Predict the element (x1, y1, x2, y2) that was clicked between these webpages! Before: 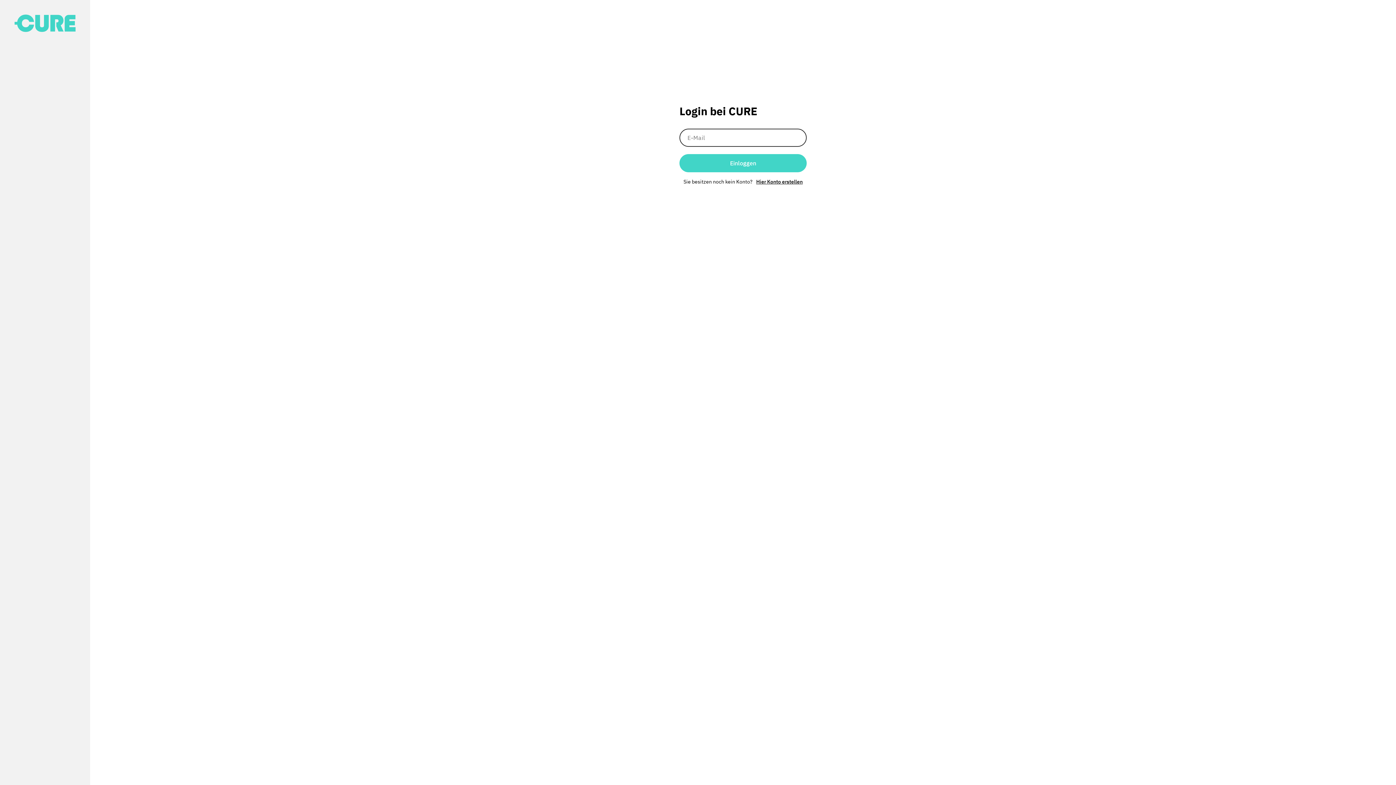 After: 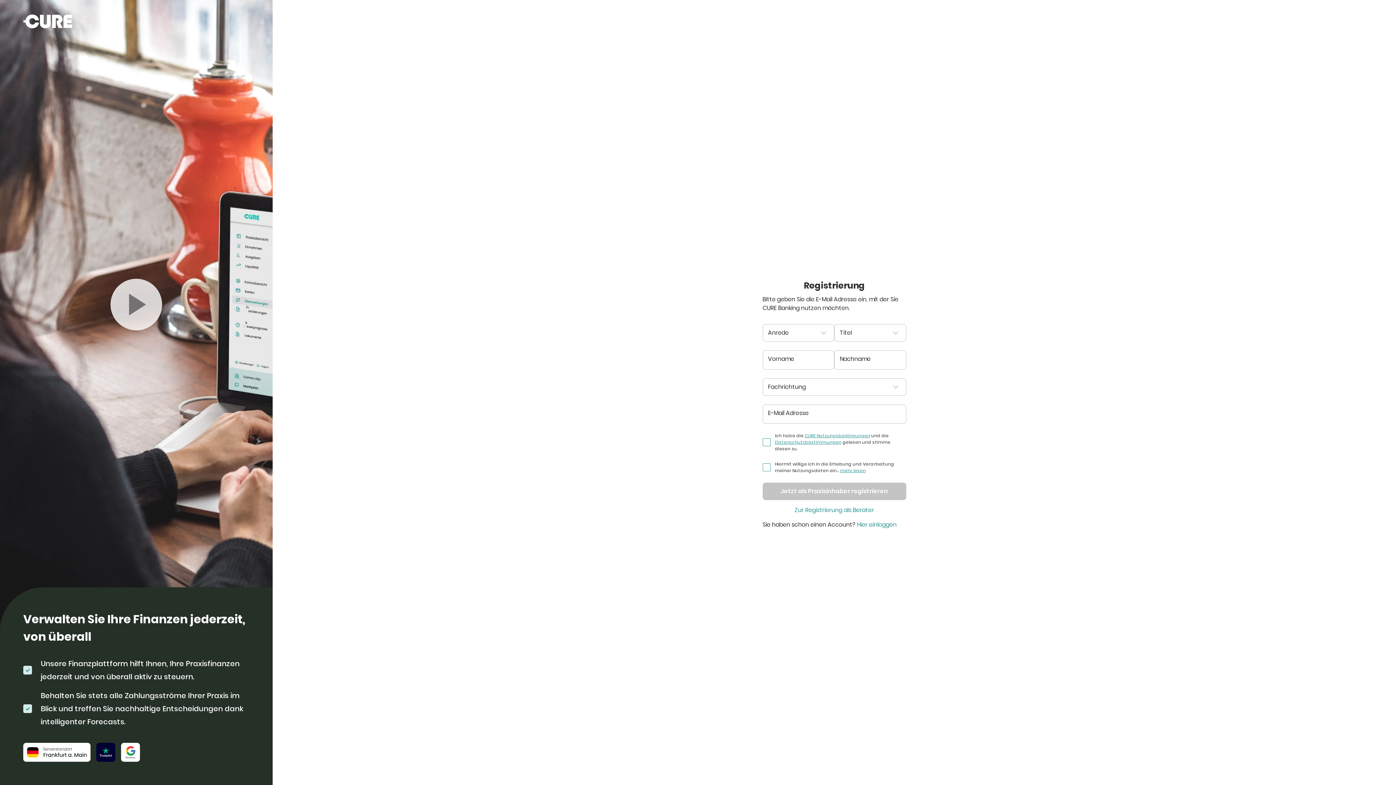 Action: label: Hier Konto erstellen bbox: (756, 177, 802, 185)